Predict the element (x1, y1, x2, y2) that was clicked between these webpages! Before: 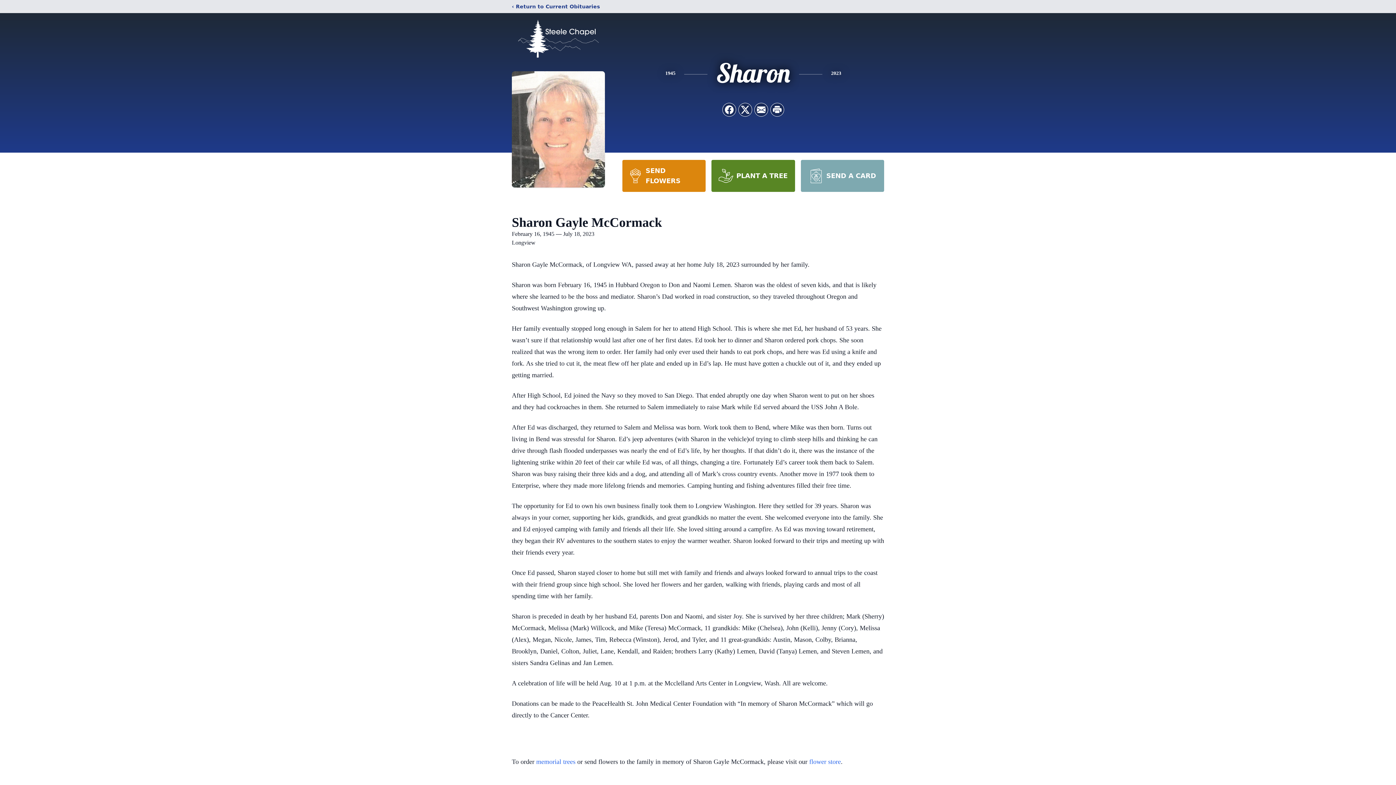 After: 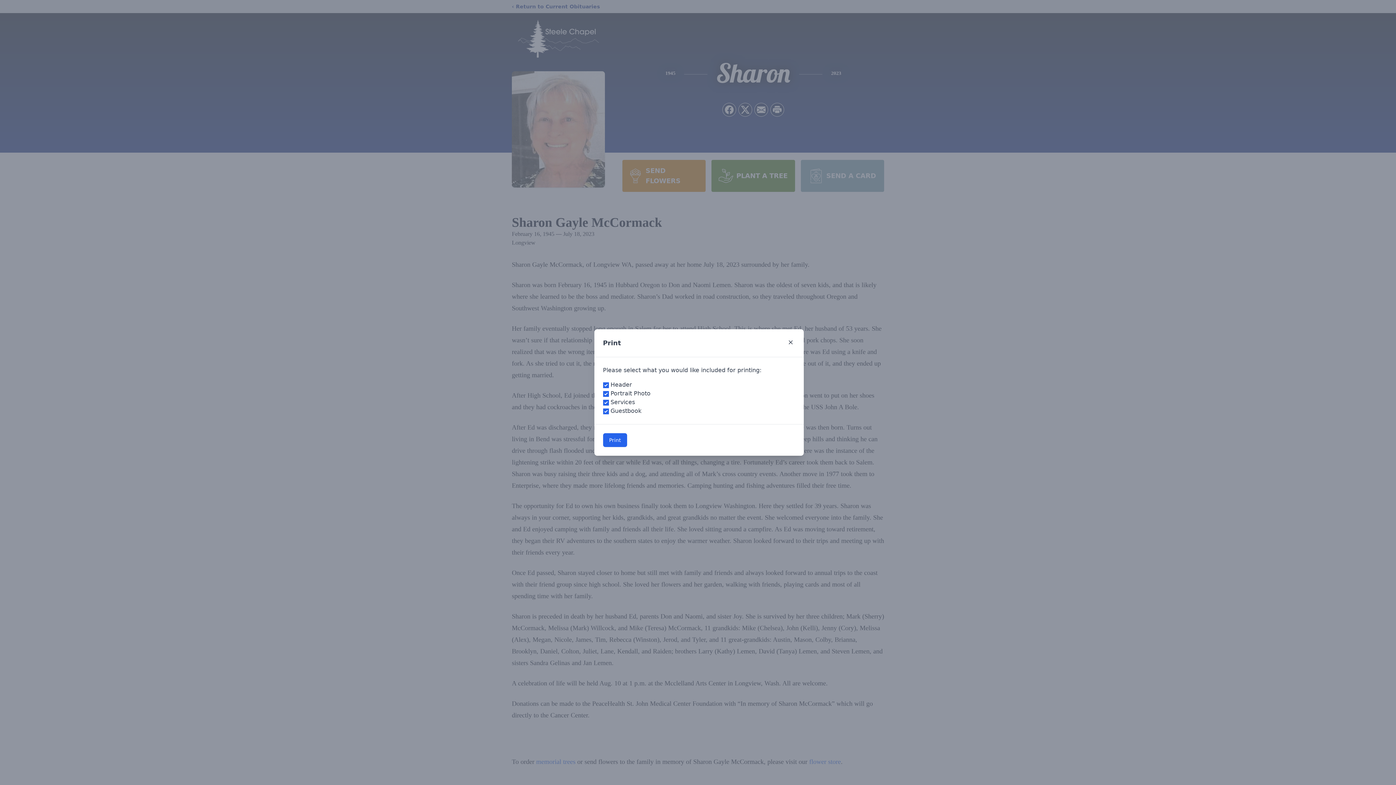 Action: bbox: (770, 103, 784, 116) label: Print Obituary